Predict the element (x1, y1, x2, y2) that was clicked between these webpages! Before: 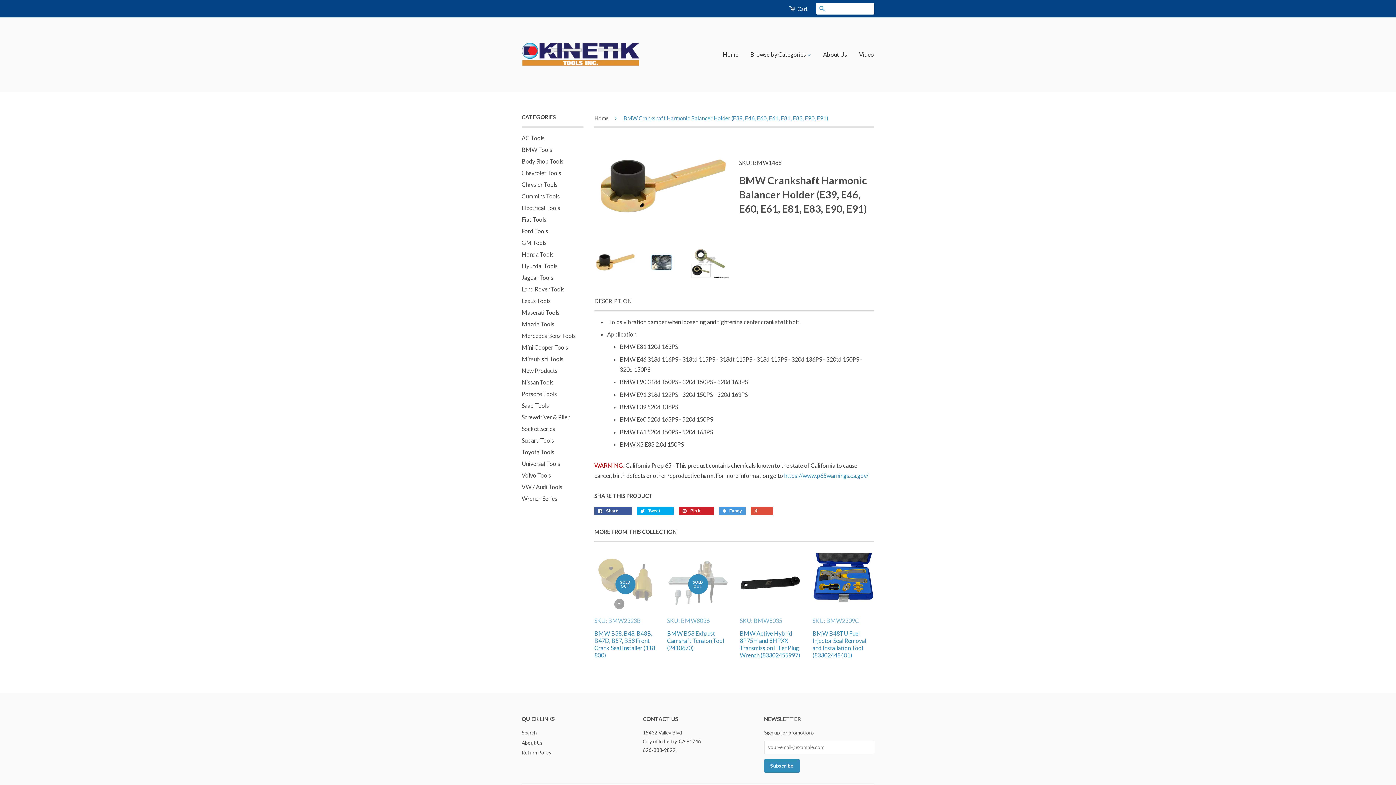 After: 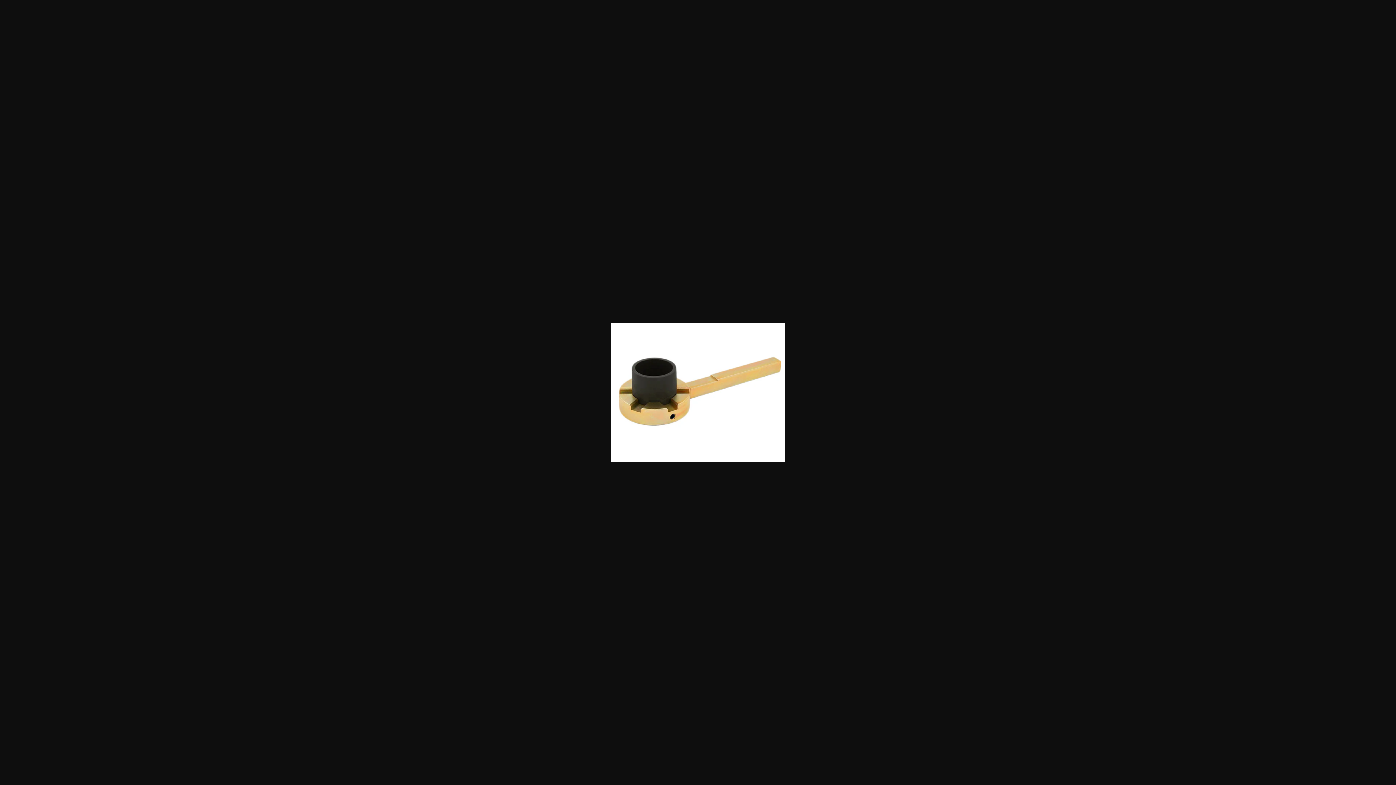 Action: bbox: (594, 246, 635, 279)